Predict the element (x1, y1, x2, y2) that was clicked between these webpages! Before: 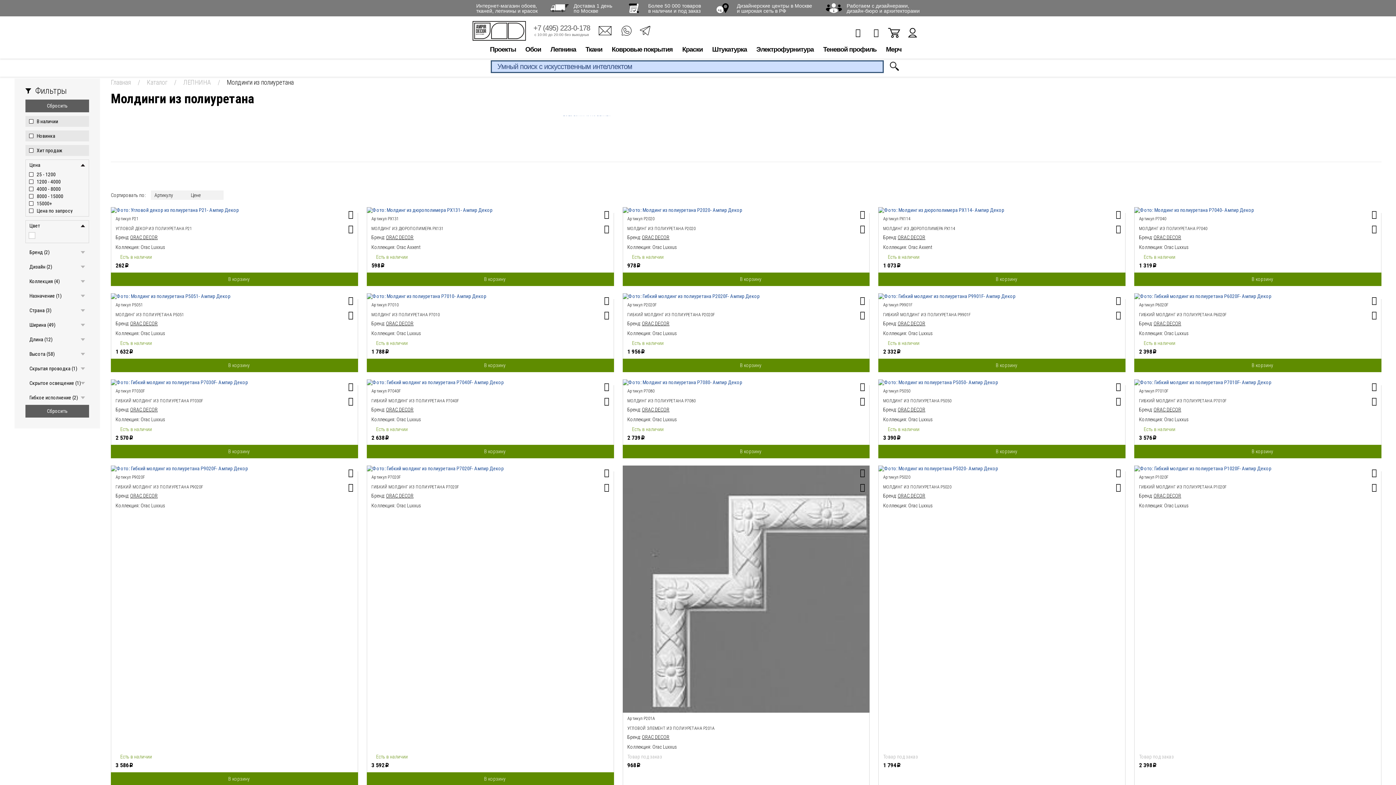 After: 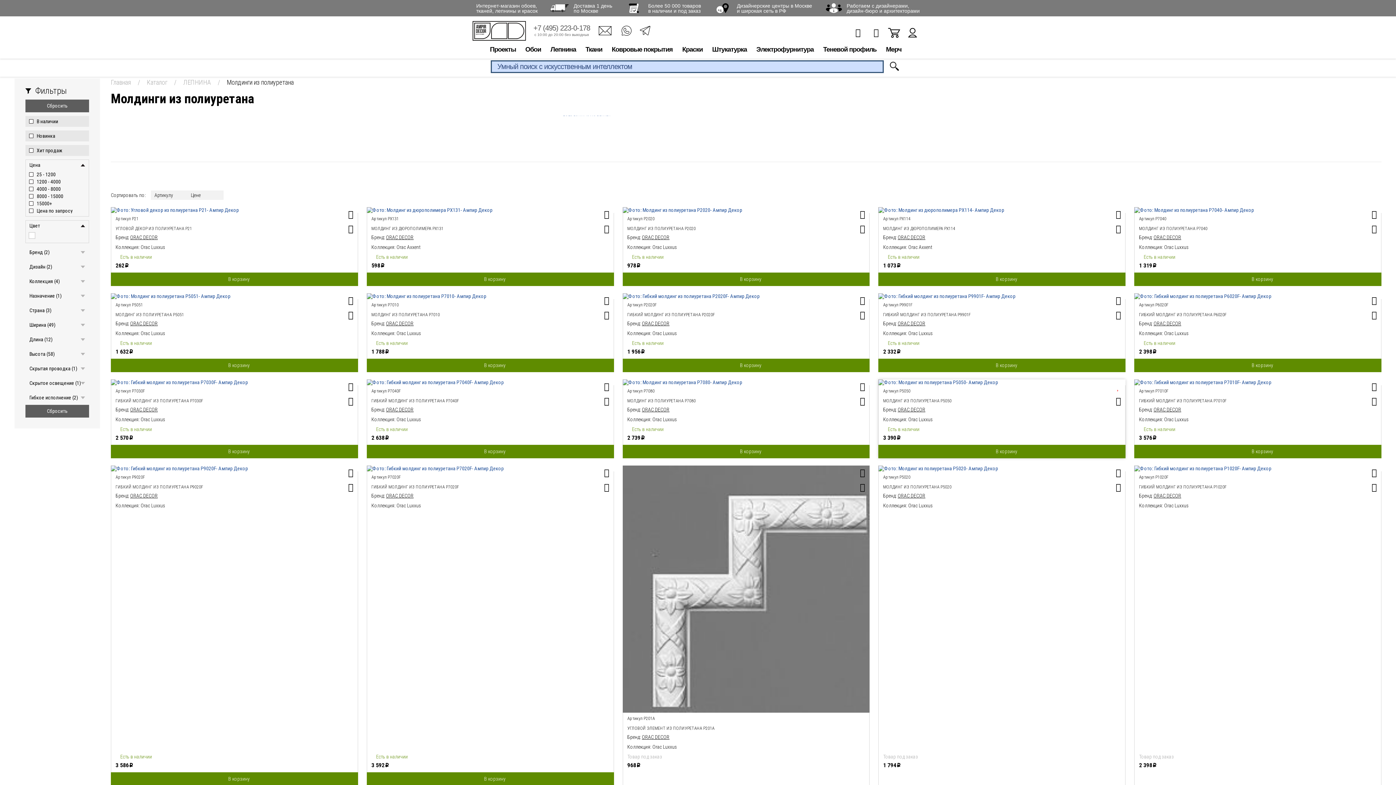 Action: bbox: (1111, 379, 1125, 394)